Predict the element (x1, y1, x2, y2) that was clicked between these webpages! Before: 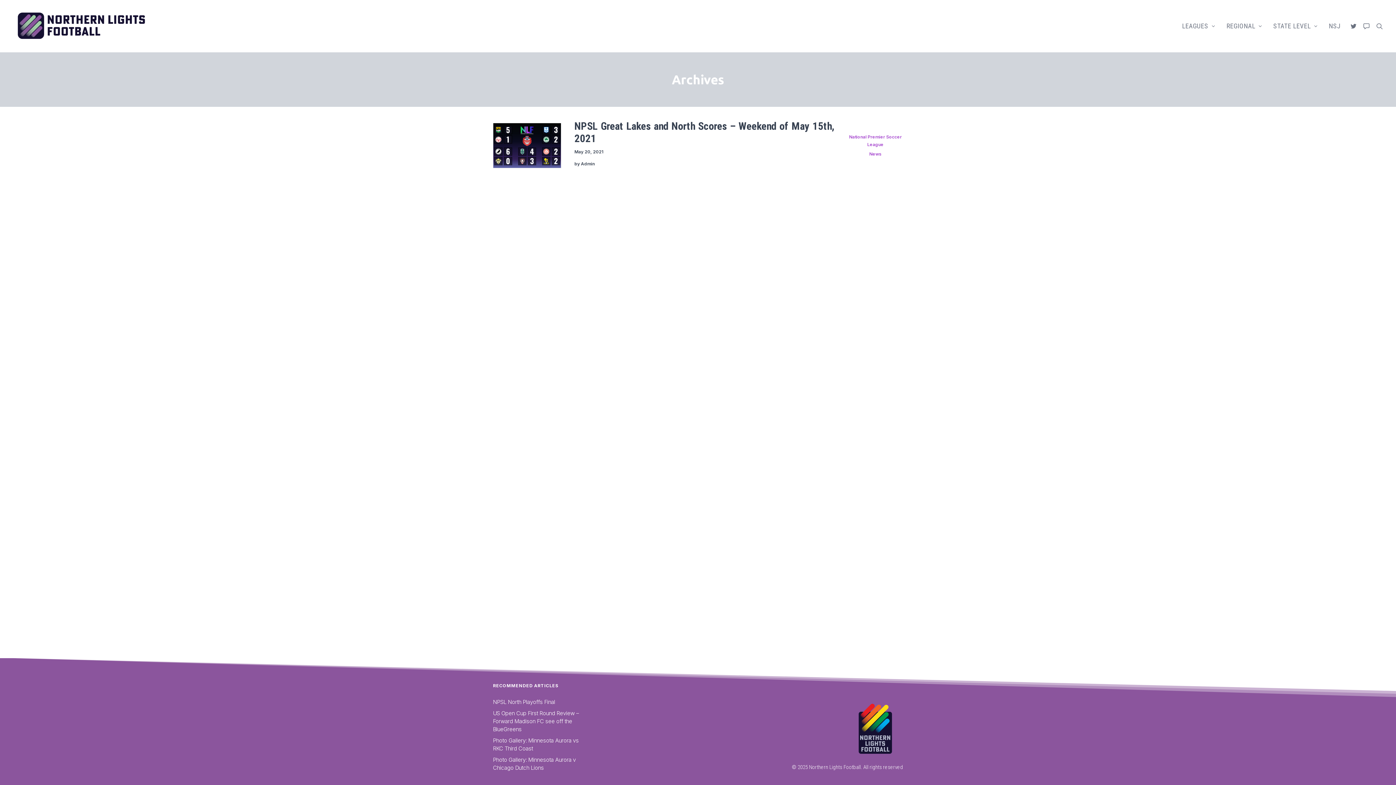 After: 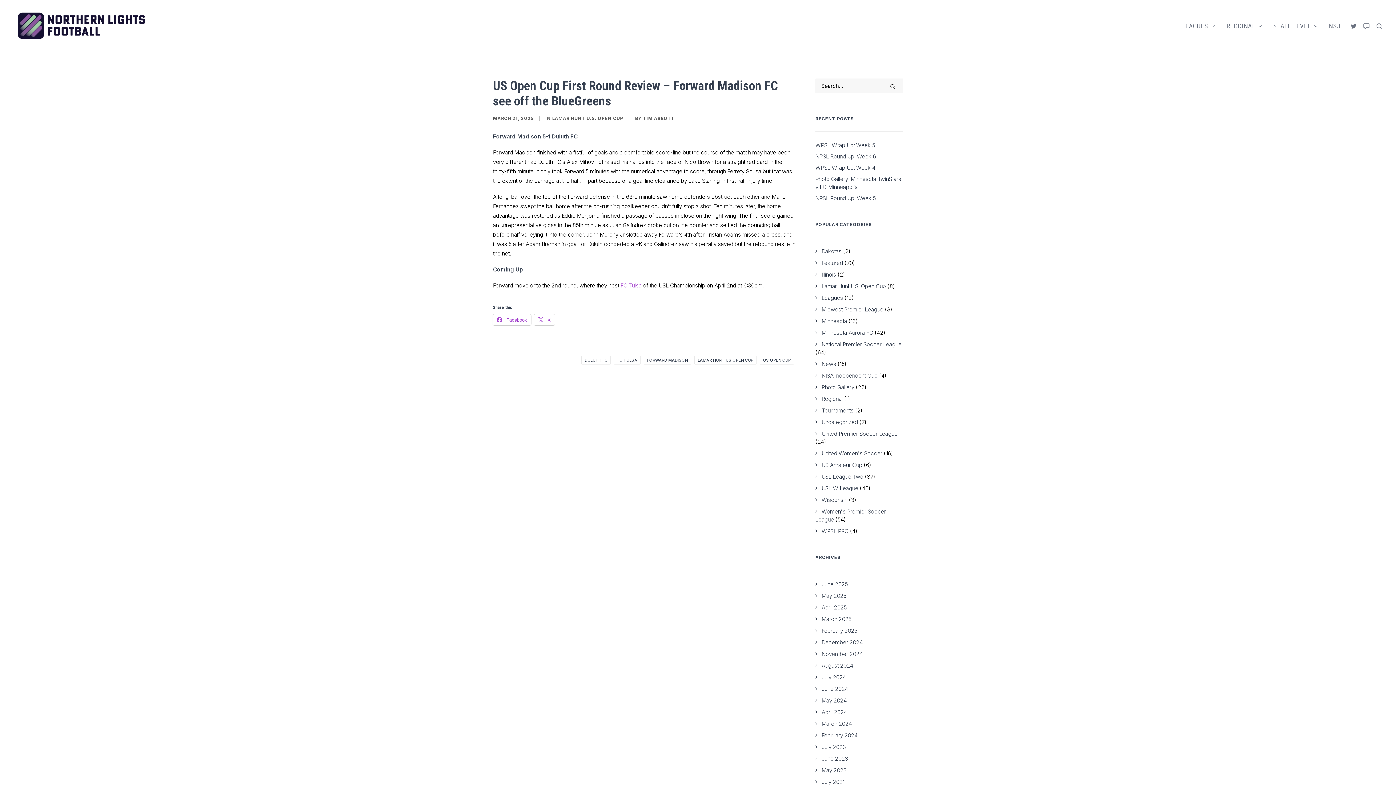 Action: label: US Open Cup First Round Review – Forward Madison FC see off the BlueGreens bbox: (493, 710, 579, 733)